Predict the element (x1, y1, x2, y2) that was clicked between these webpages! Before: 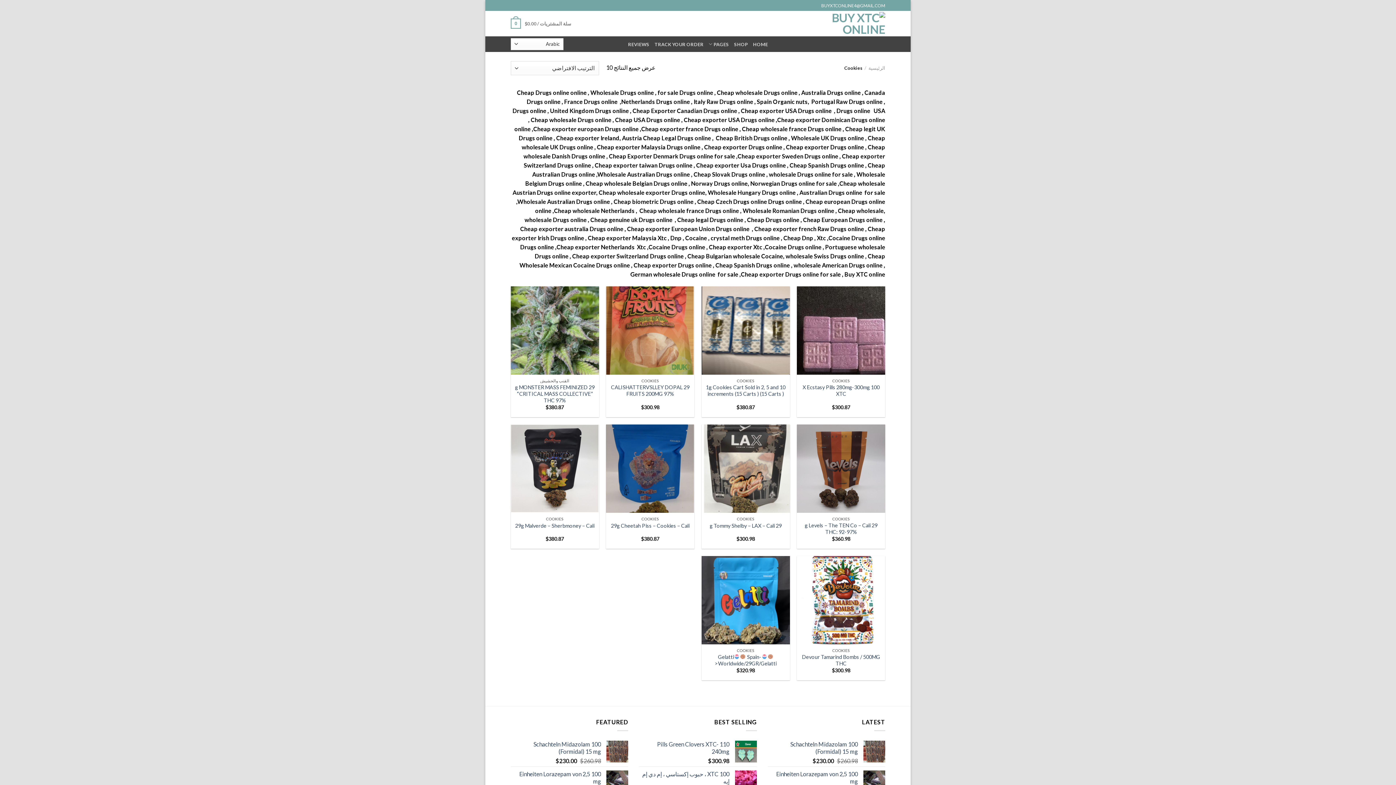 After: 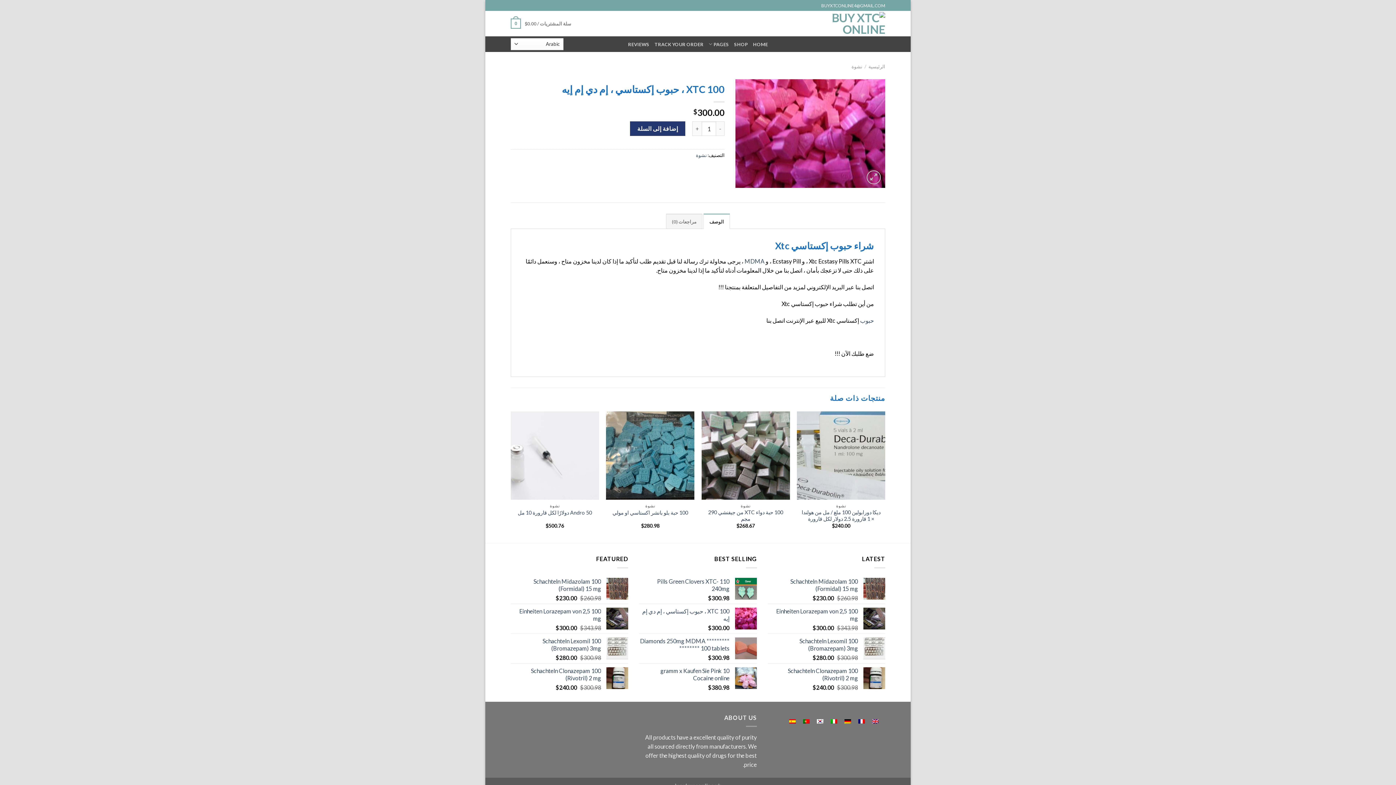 Action: bbox: (639, 771, 729, 785) label: 100 XTC ، حبوب إكستاسي ، إم دي إم إيه